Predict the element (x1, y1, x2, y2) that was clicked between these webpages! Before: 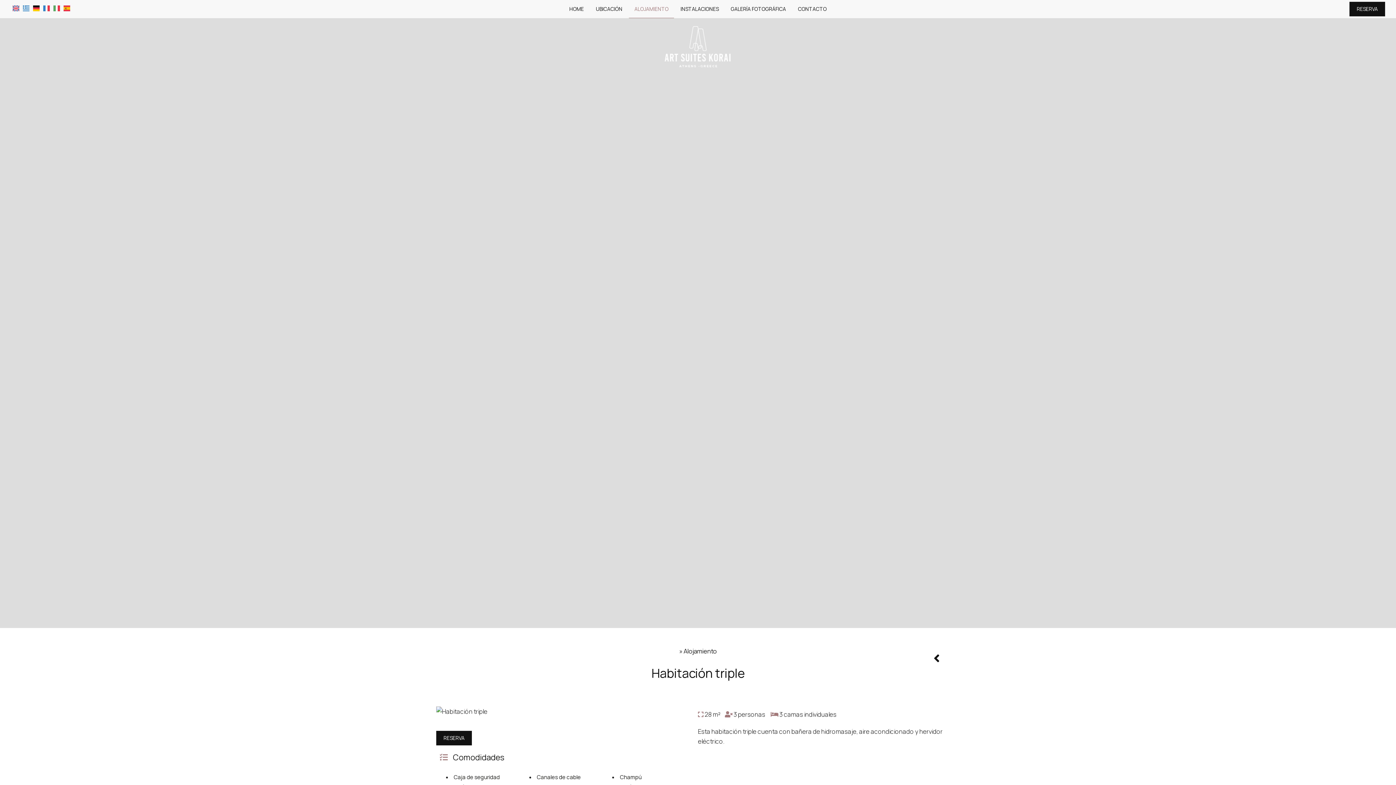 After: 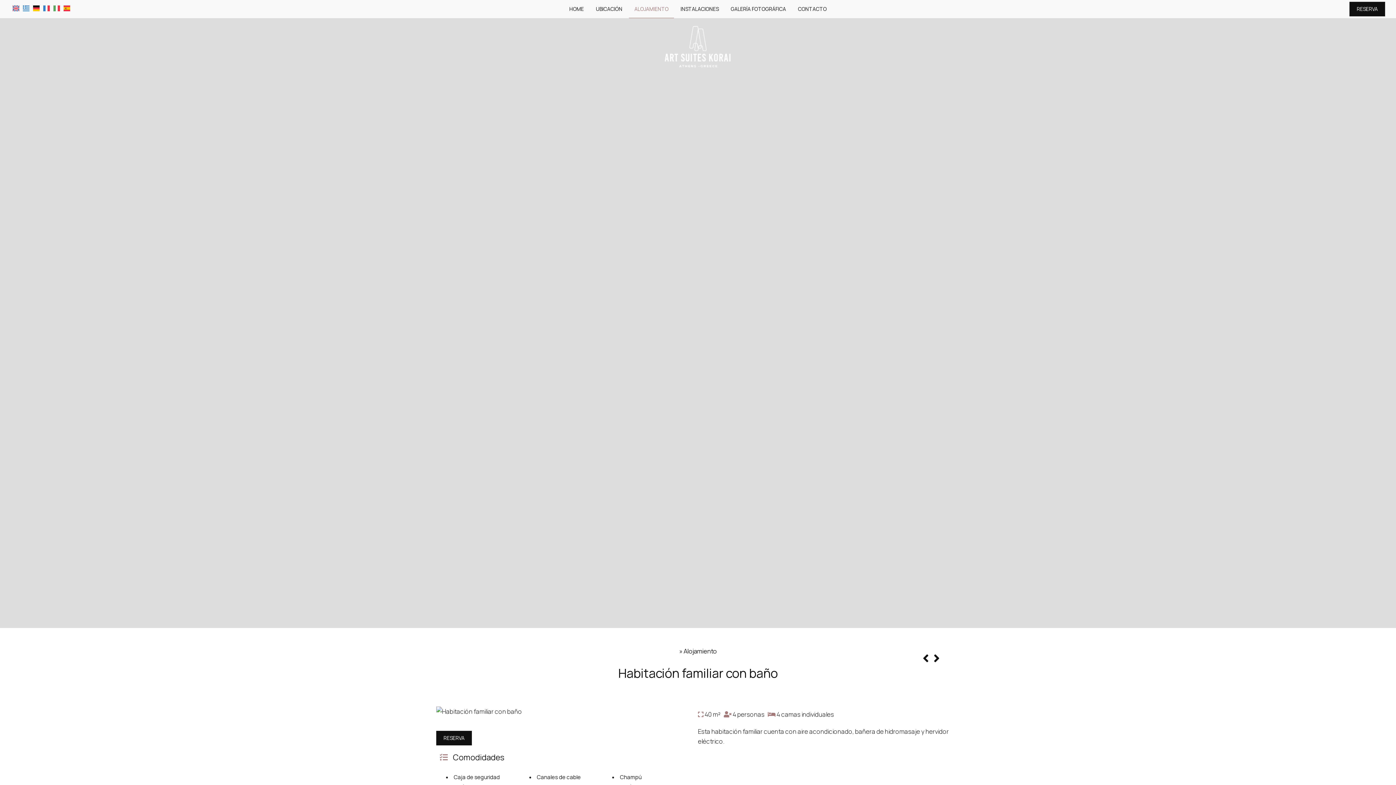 Action: bbox: (932, 656, 941, 665)